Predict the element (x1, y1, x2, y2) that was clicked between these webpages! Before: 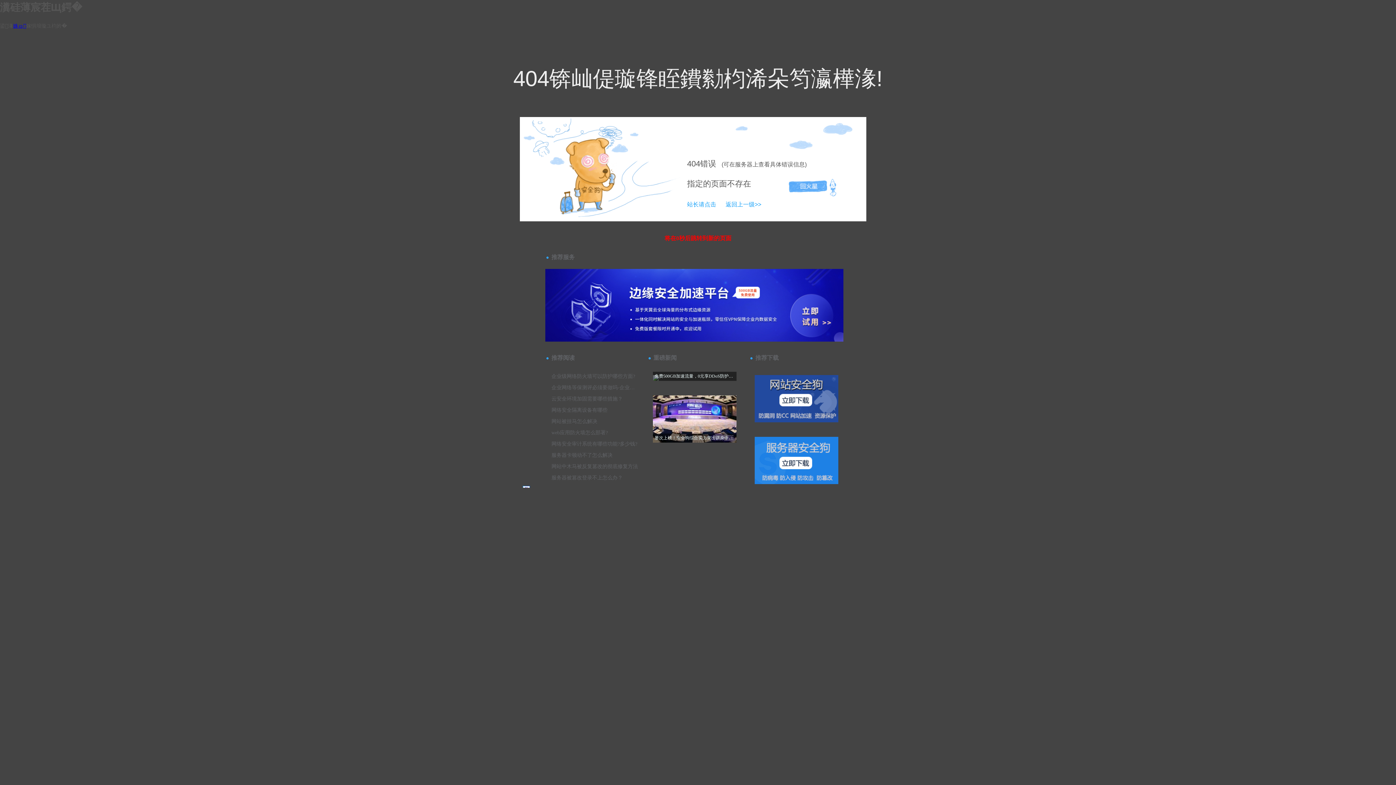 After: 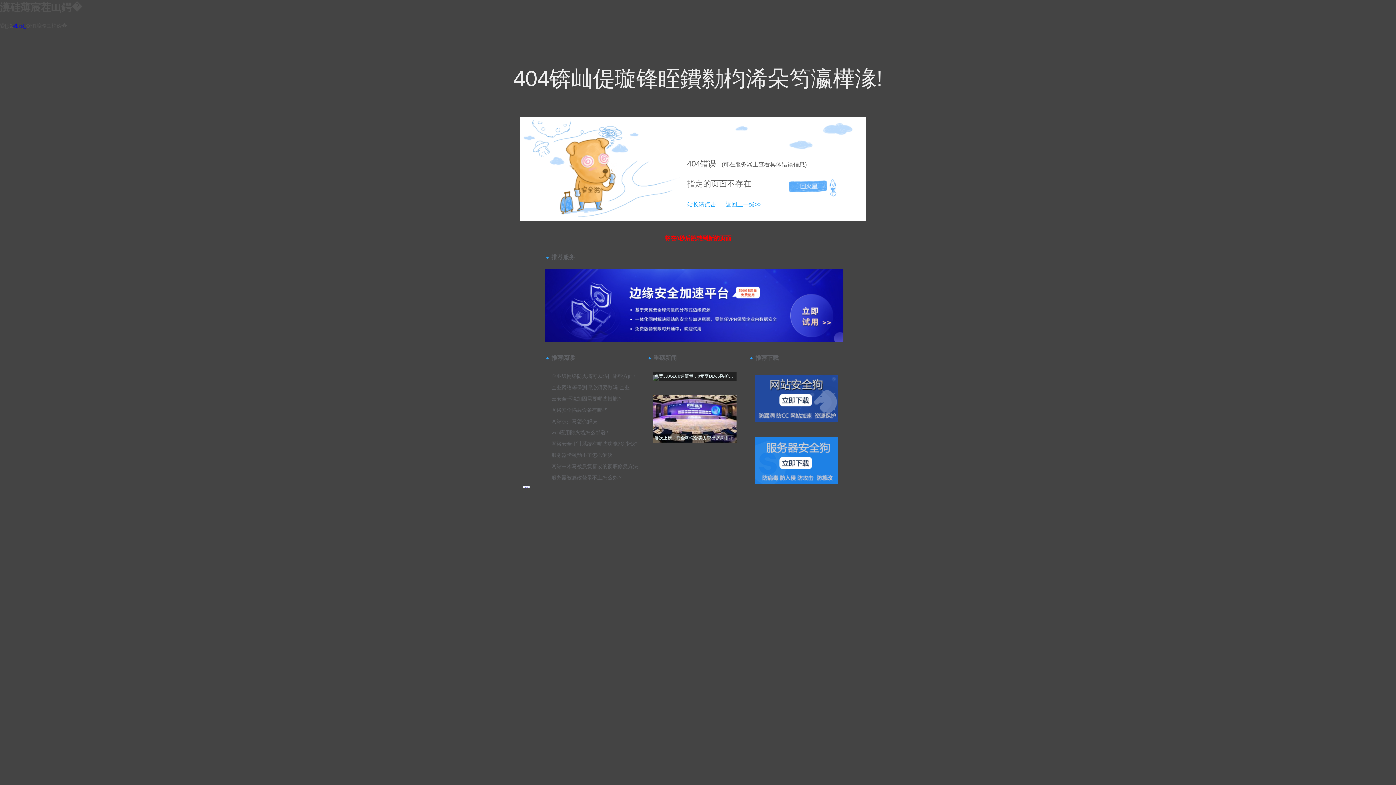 Action: bbox: (687, 201, 716, 207) label: 站长请点击